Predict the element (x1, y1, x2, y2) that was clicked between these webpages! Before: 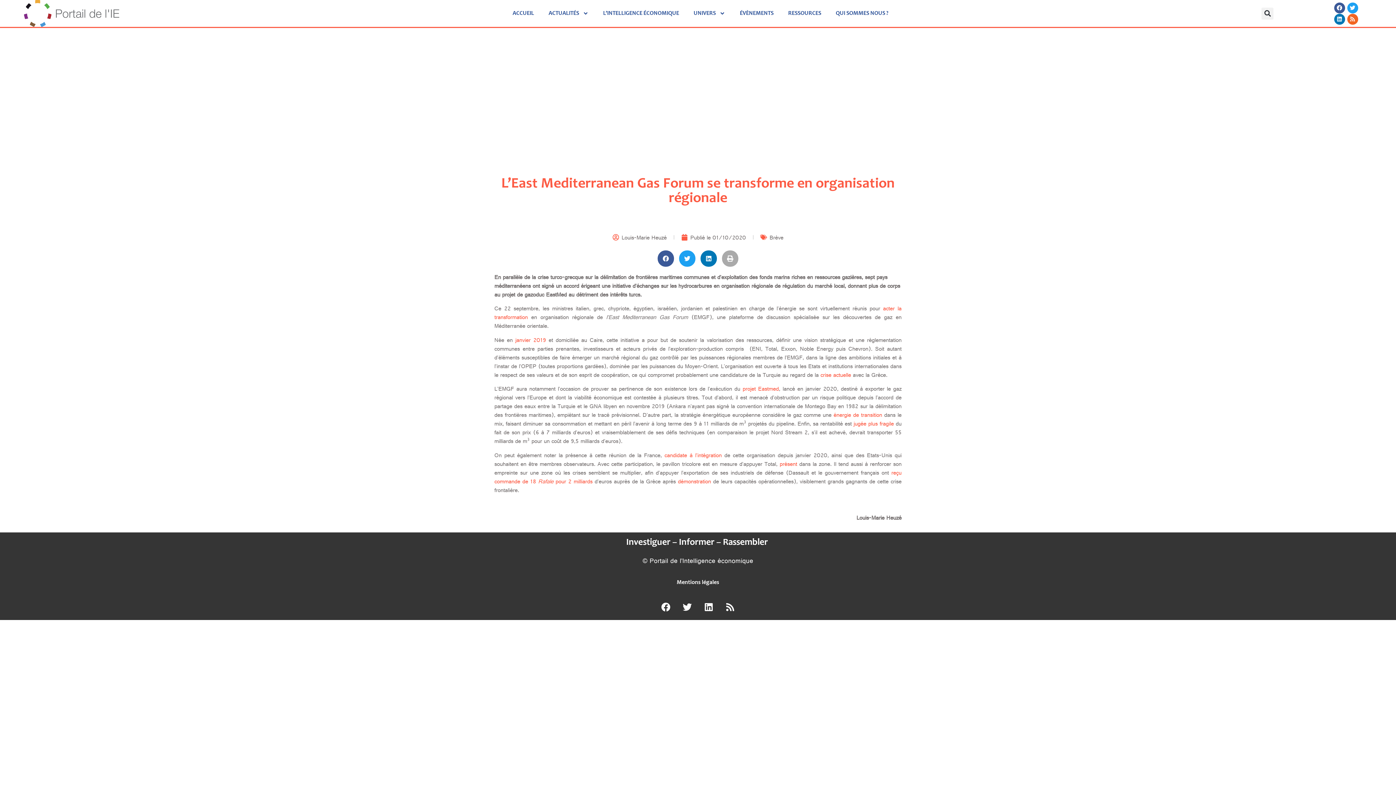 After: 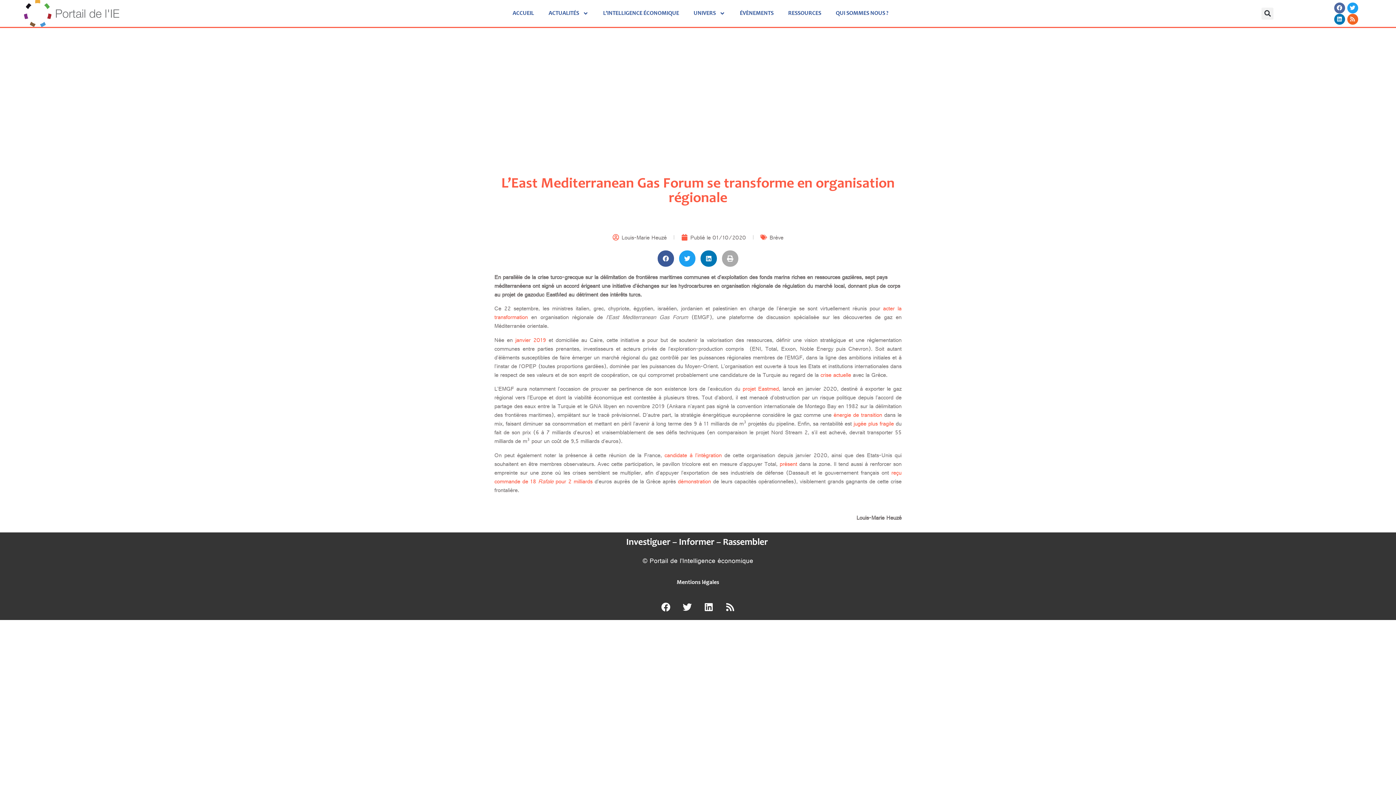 Action: bbox: (1334, 2, 1345, 13) label: Facebook